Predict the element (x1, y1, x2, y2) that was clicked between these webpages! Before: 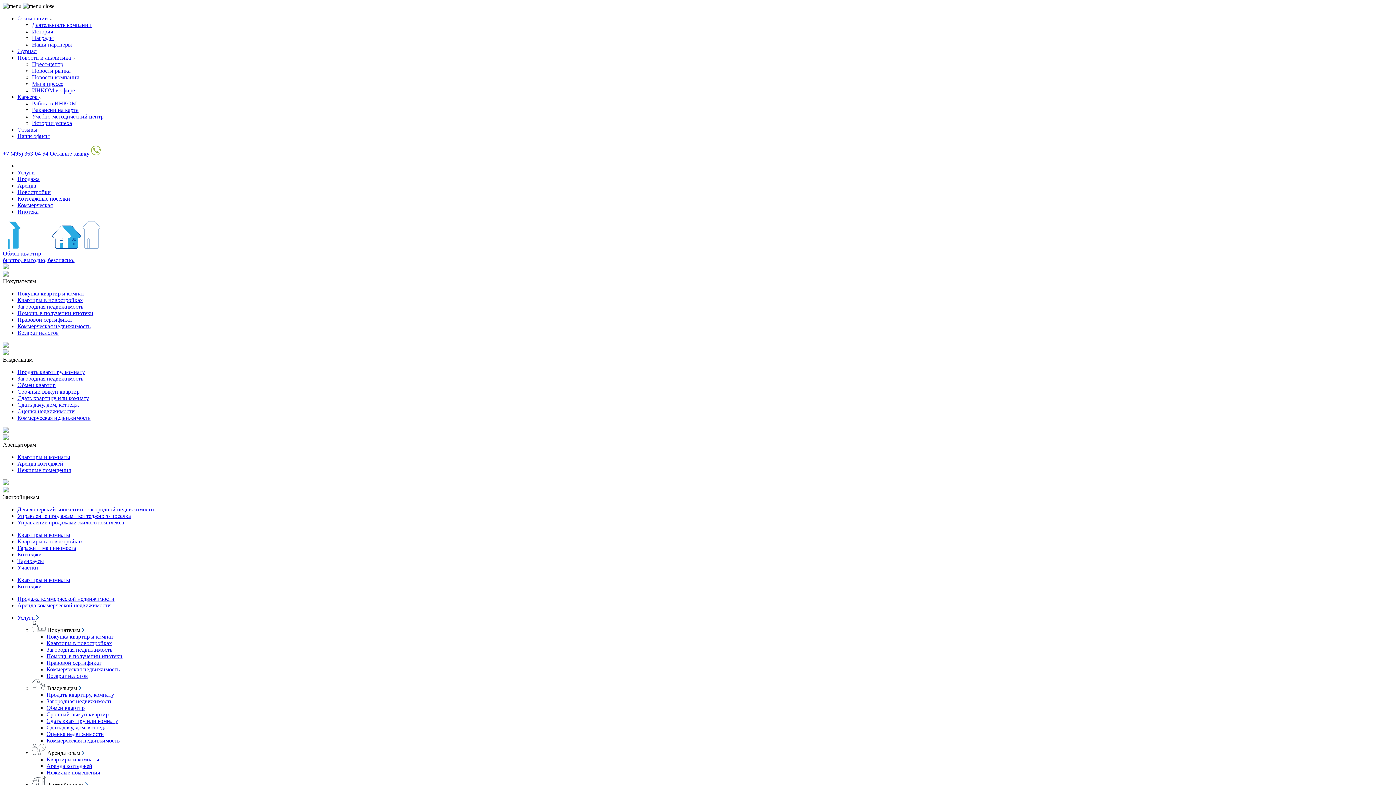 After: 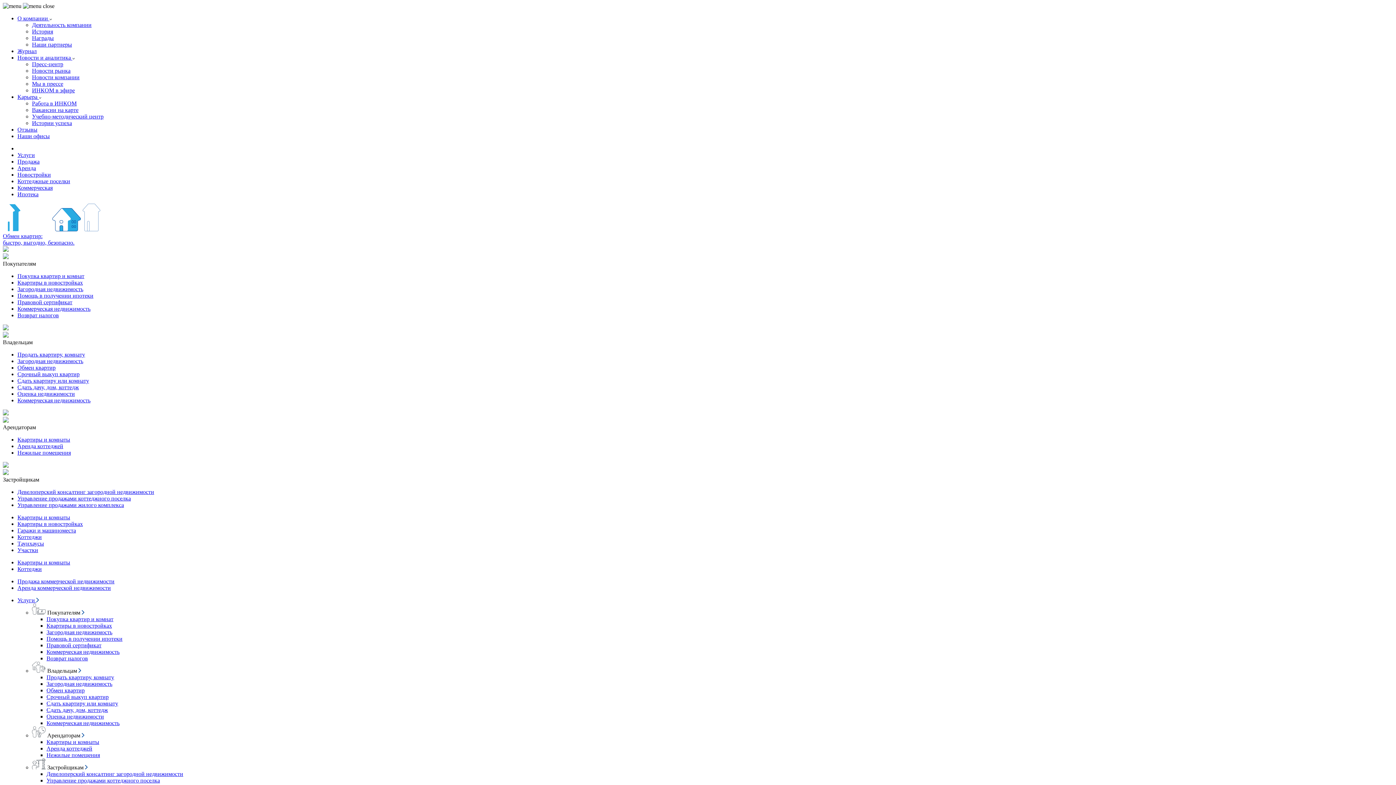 Action: bbox: (32, 74, 79, 80) label: Новости компании